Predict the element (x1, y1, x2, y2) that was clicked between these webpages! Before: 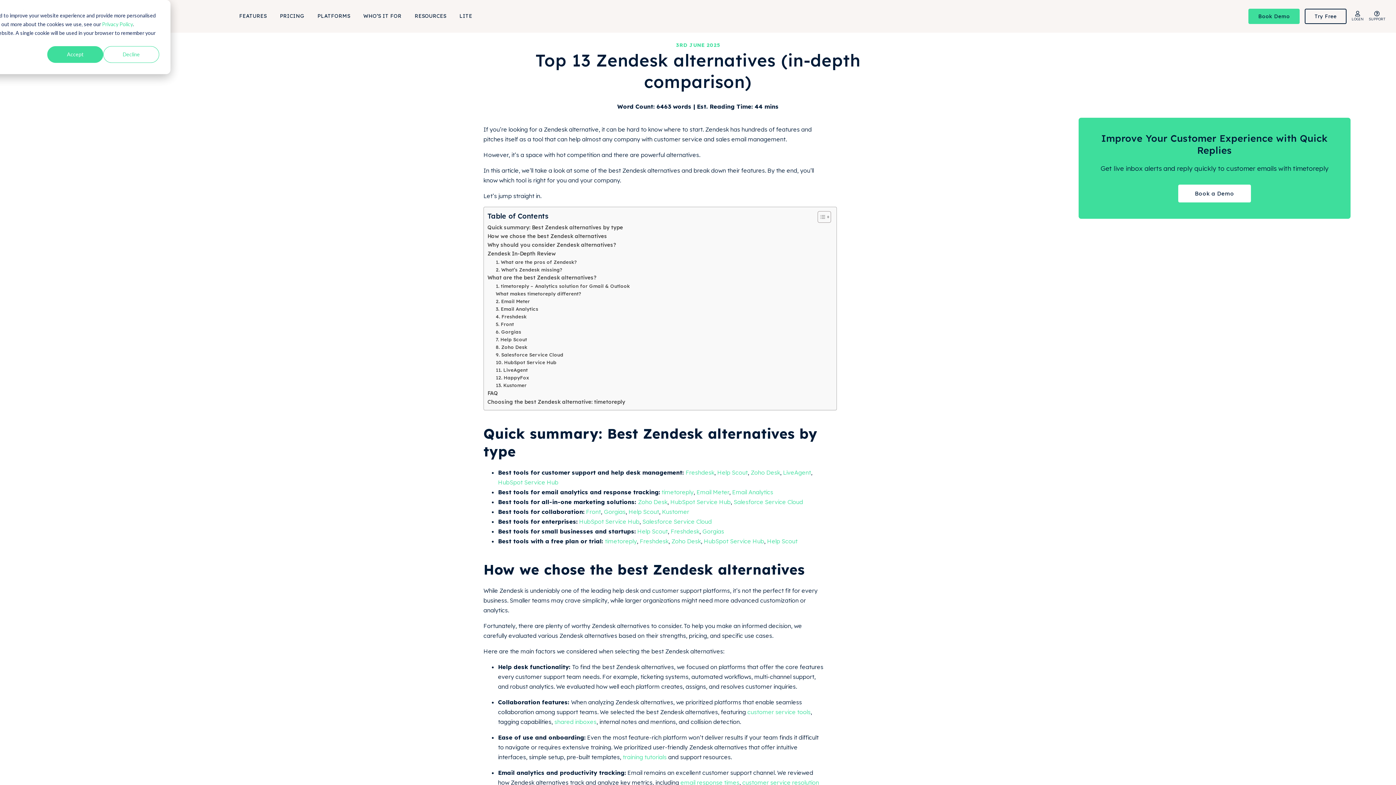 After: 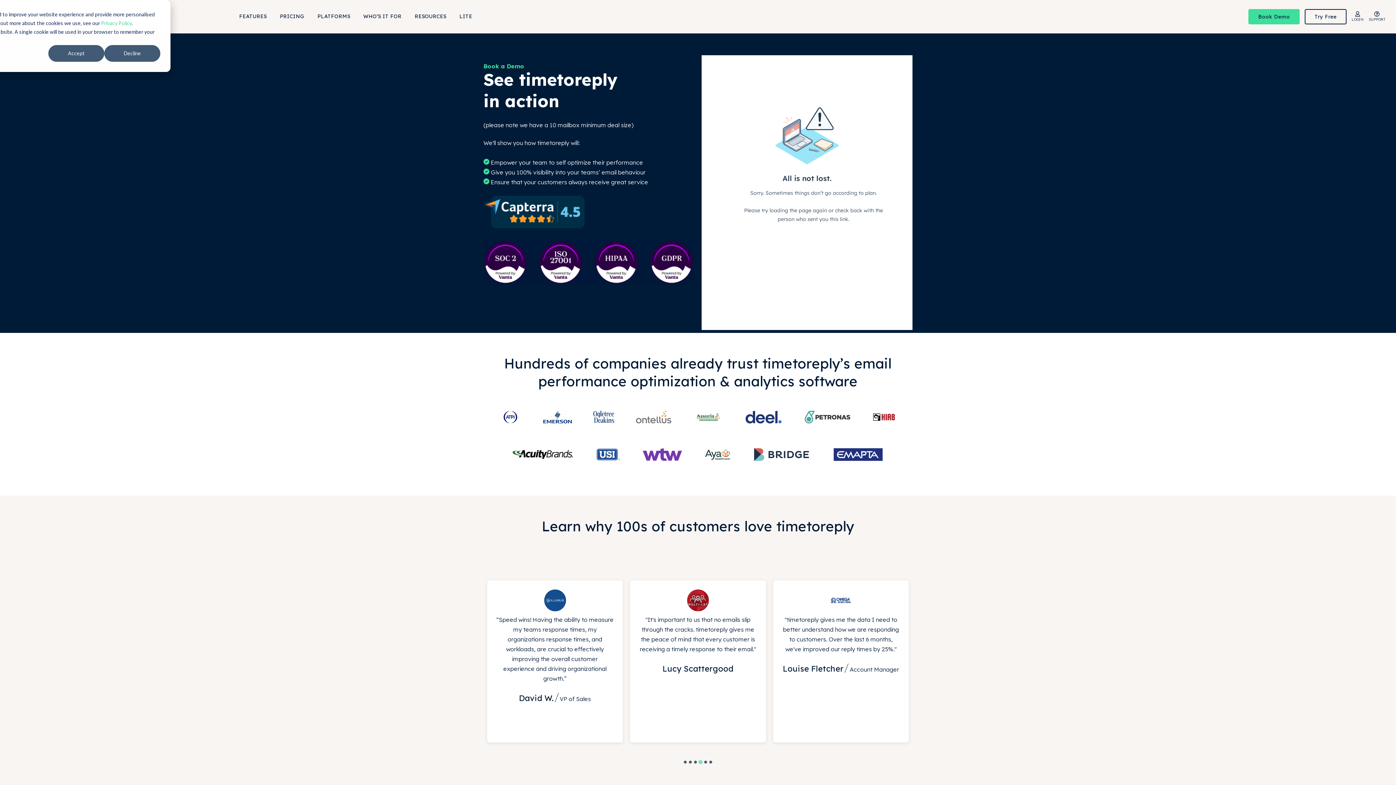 Action: bbox: (1248, 8, 1300, 24) label: Book Demo